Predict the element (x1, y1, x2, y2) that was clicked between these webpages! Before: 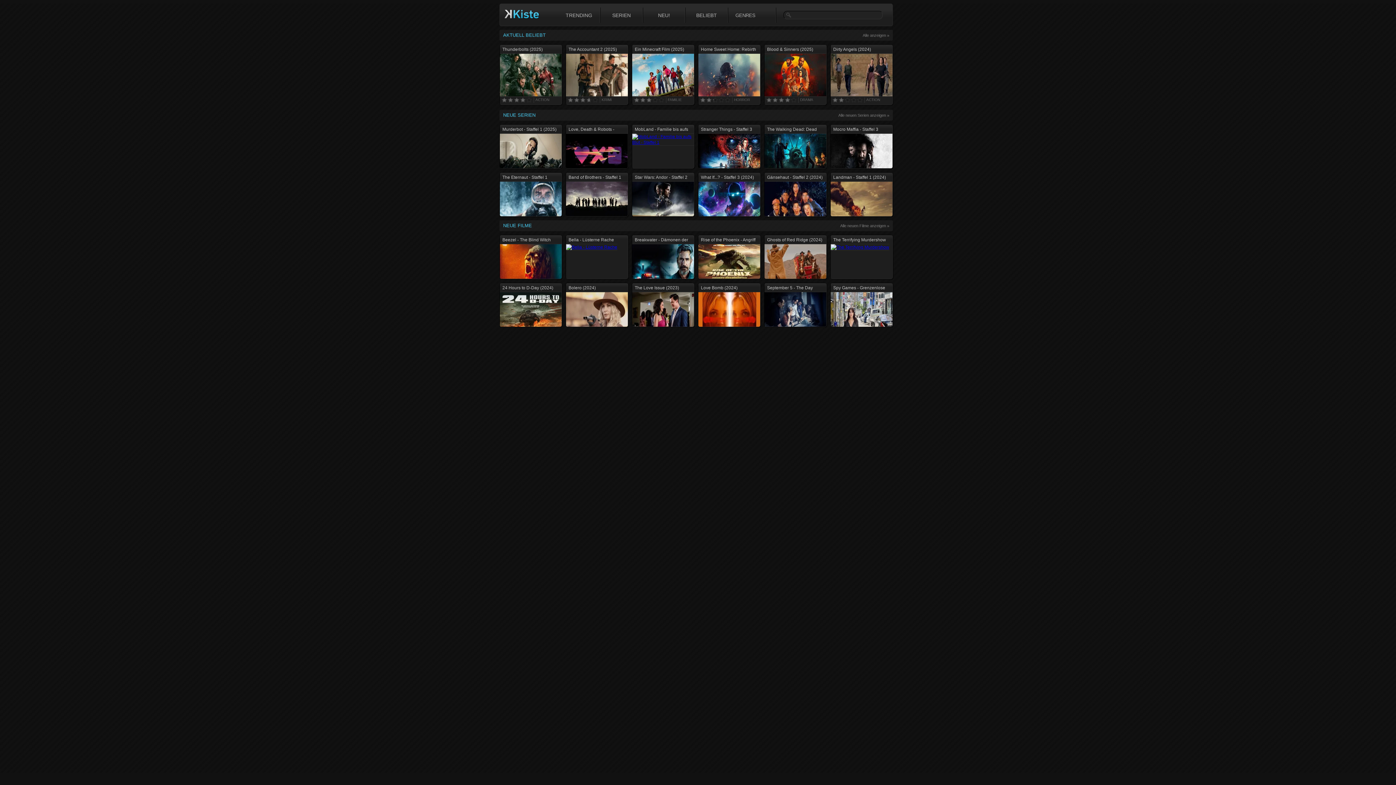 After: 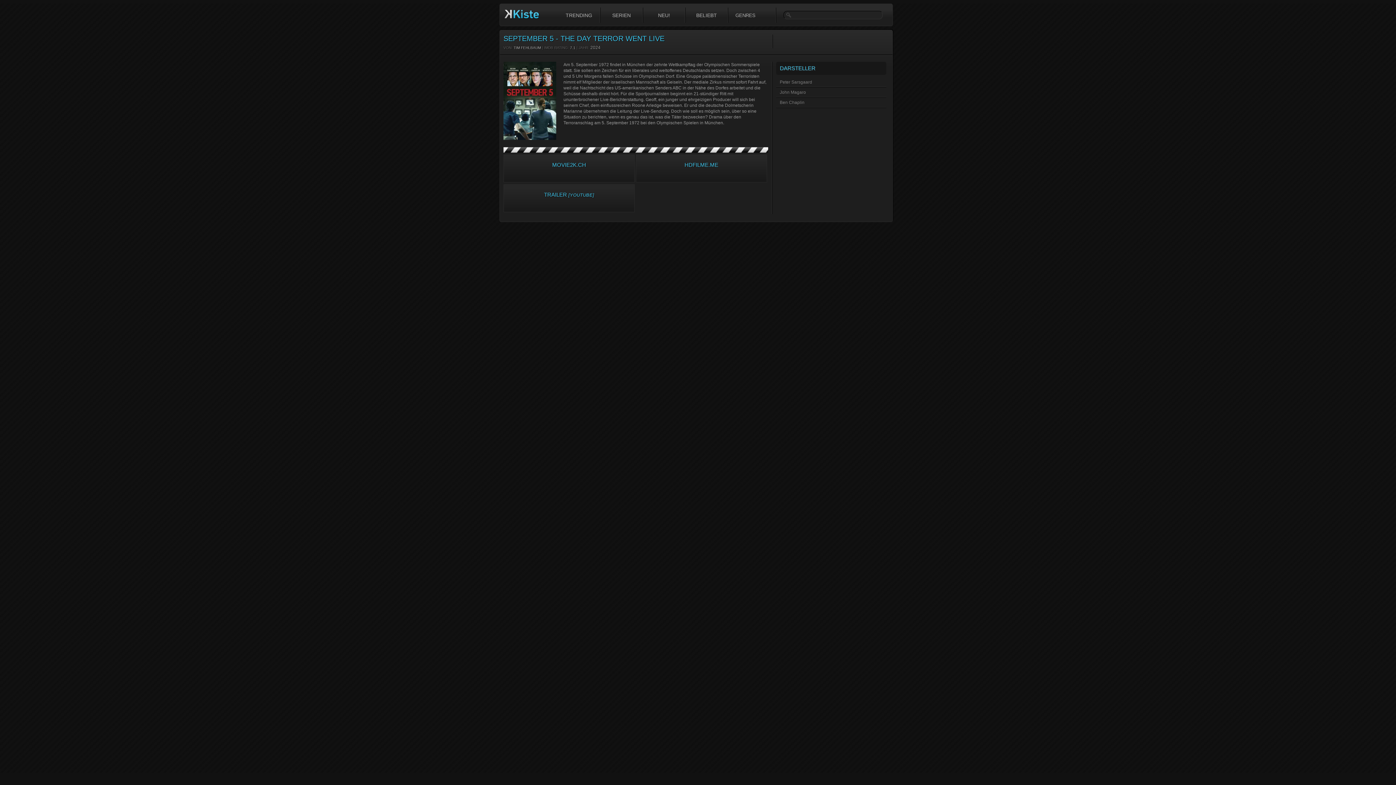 Action: bbox: (764, 283, 826, 292) label: September 5 - The Day Terror Went Live (2024)